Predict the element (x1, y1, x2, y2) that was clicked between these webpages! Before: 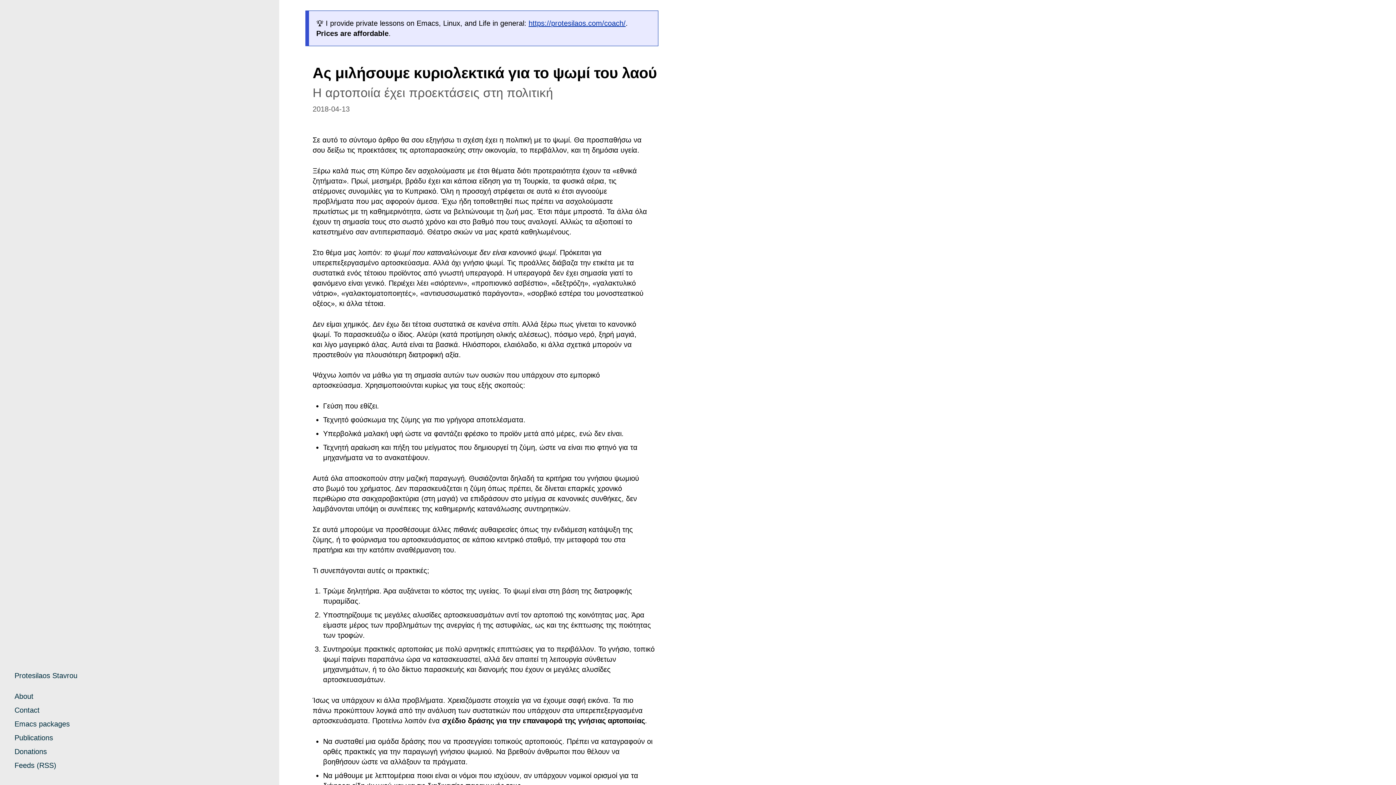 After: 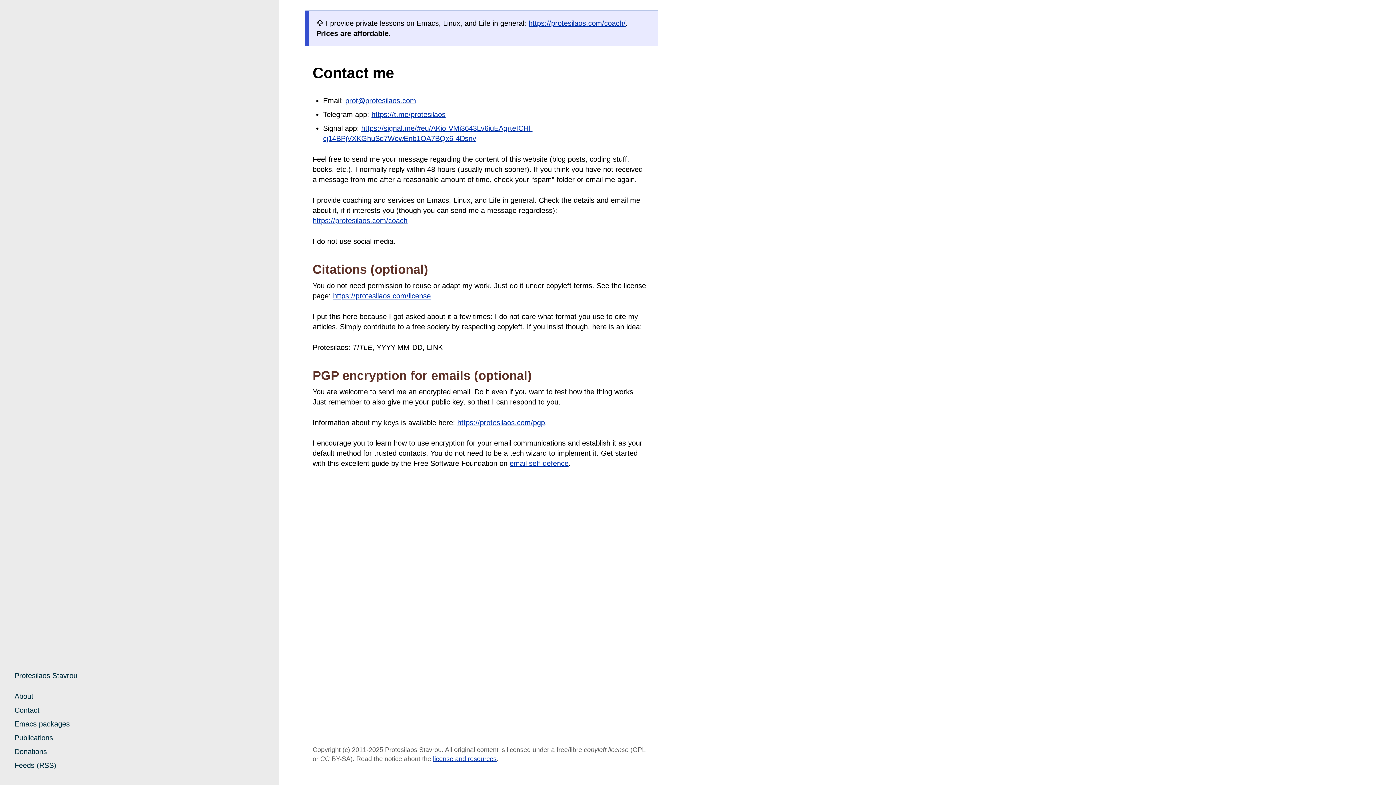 Action: bbox: (14, 706, 39, 714) label: Contact